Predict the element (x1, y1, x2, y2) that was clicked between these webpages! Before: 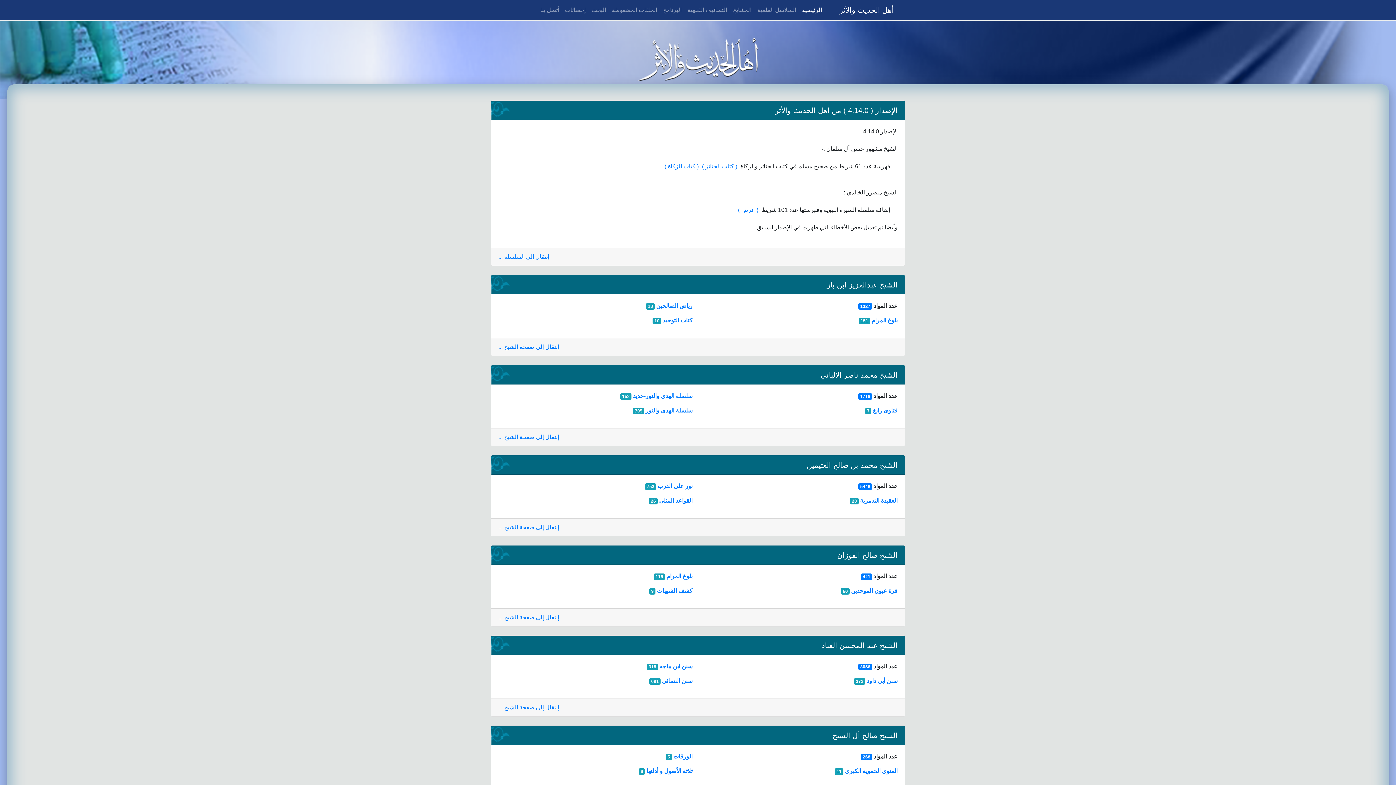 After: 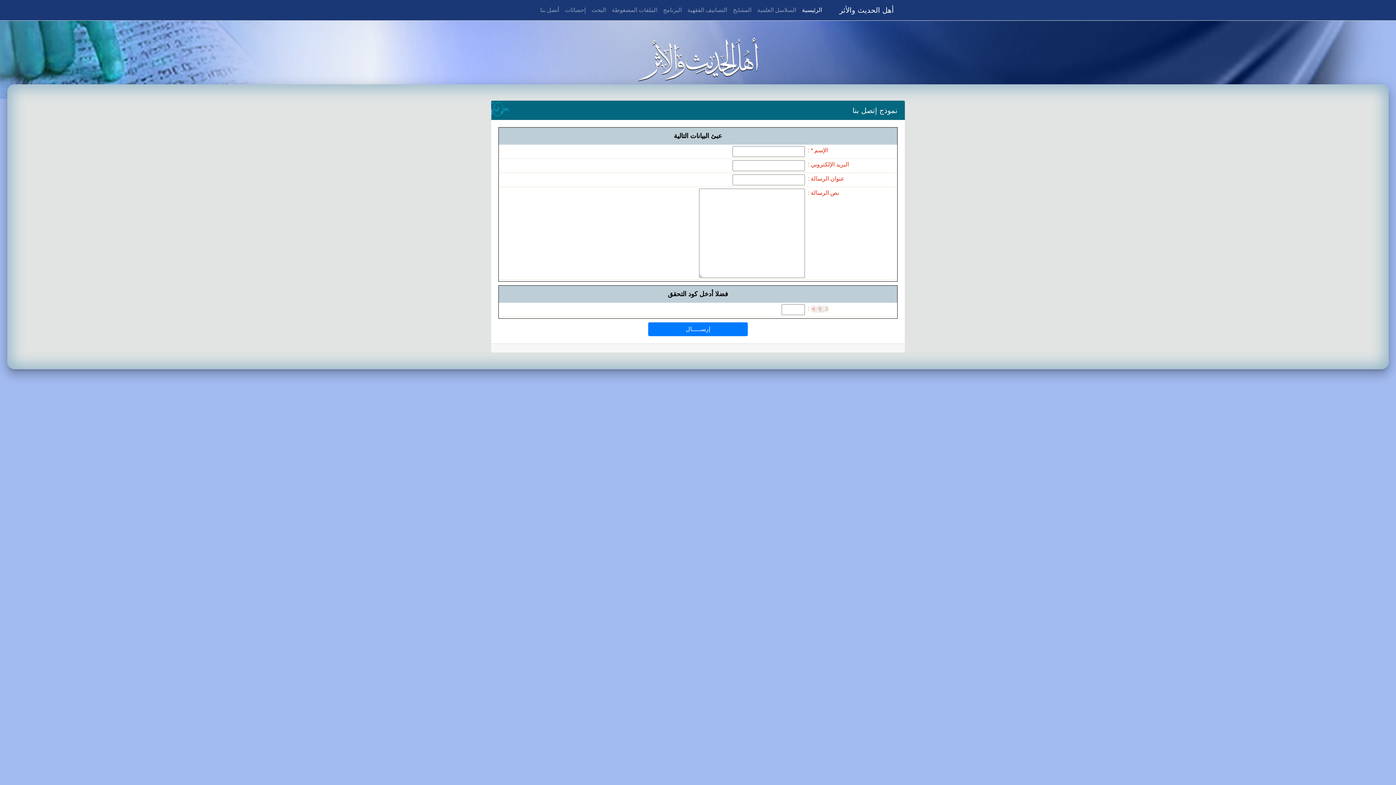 Action: label: أتصل بنا bbox: (537, 2, 562, 17)